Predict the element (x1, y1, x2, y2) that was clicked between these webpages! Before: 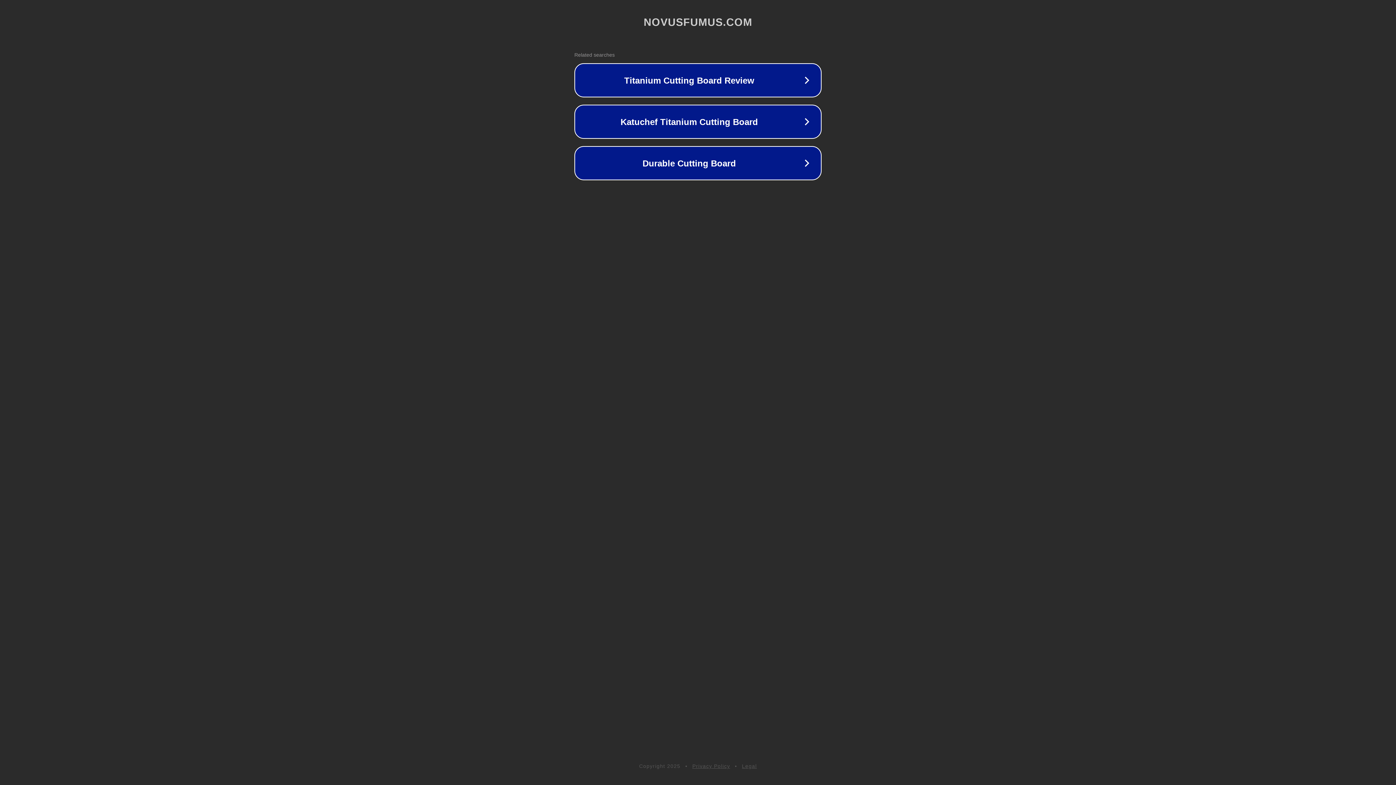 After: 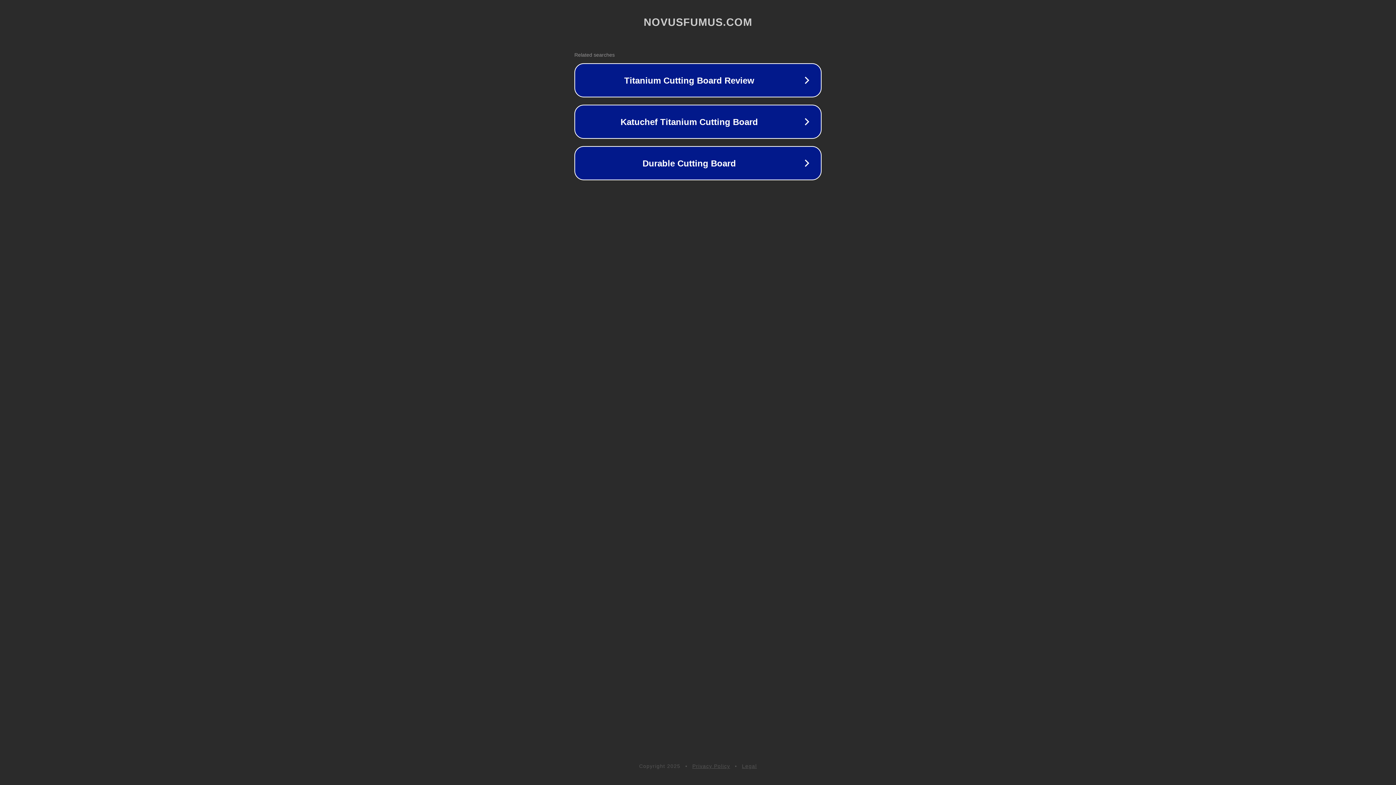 Action: label: Legal bbox: (742, 763, 757, 769)